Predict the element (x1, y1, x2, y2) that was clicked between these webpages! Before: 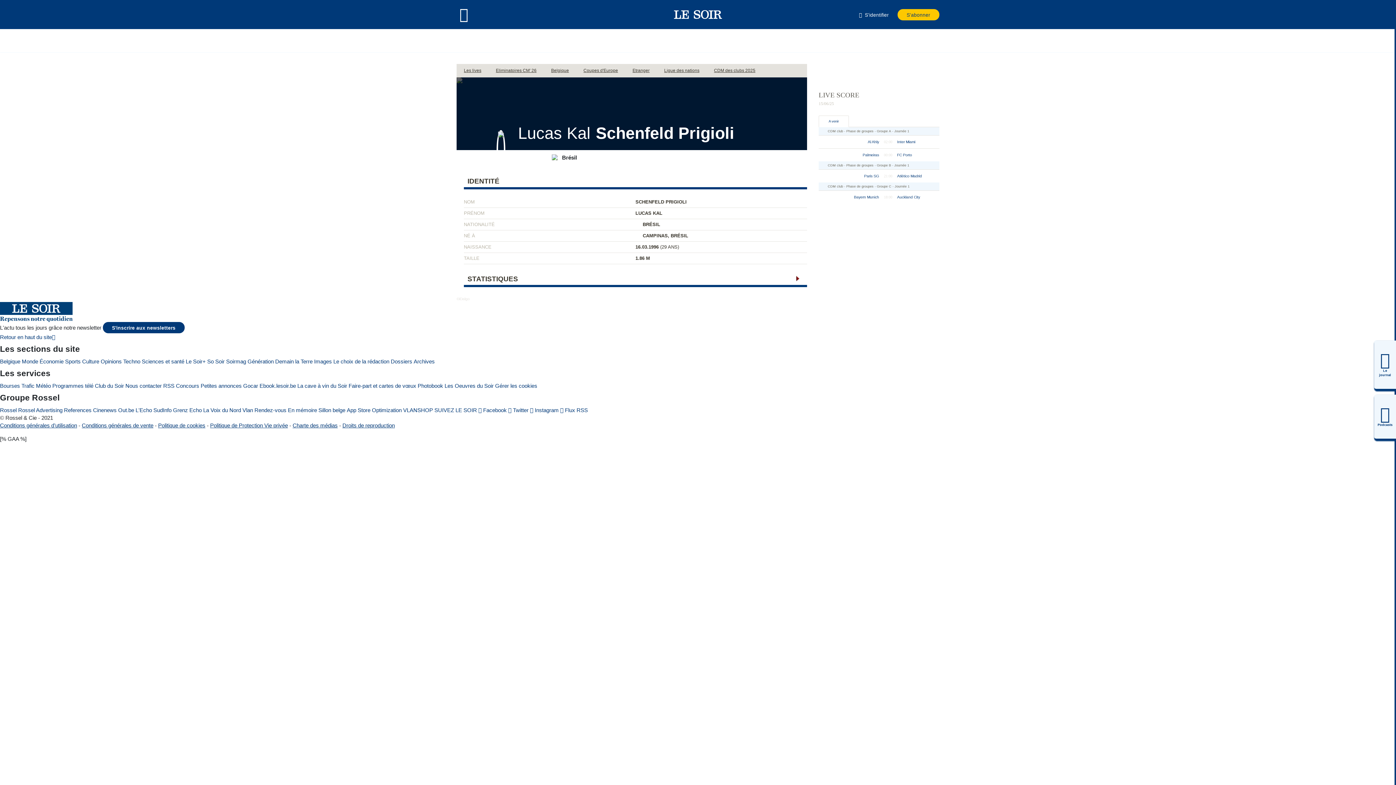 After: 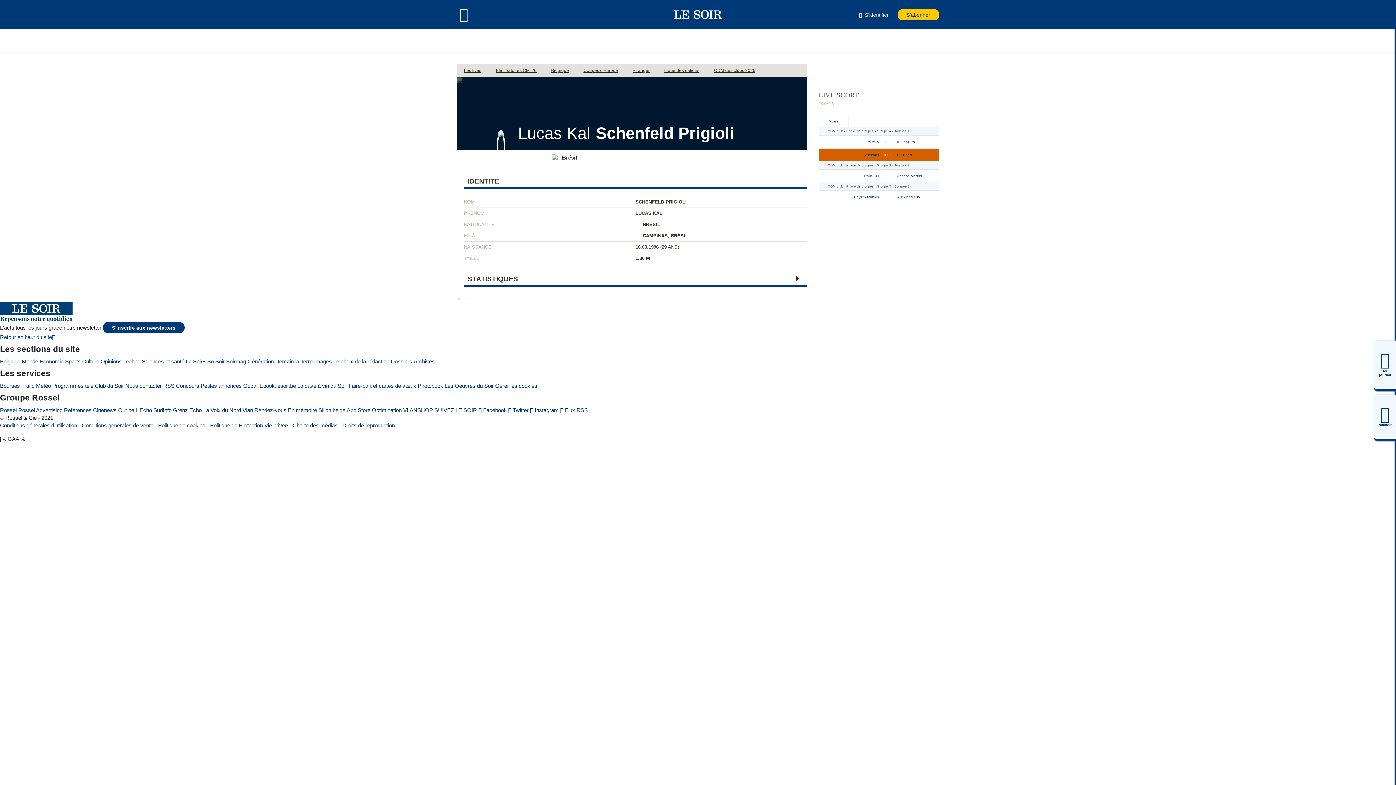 Action: label: 00:00 bbox: (880, 148, 896, 161)